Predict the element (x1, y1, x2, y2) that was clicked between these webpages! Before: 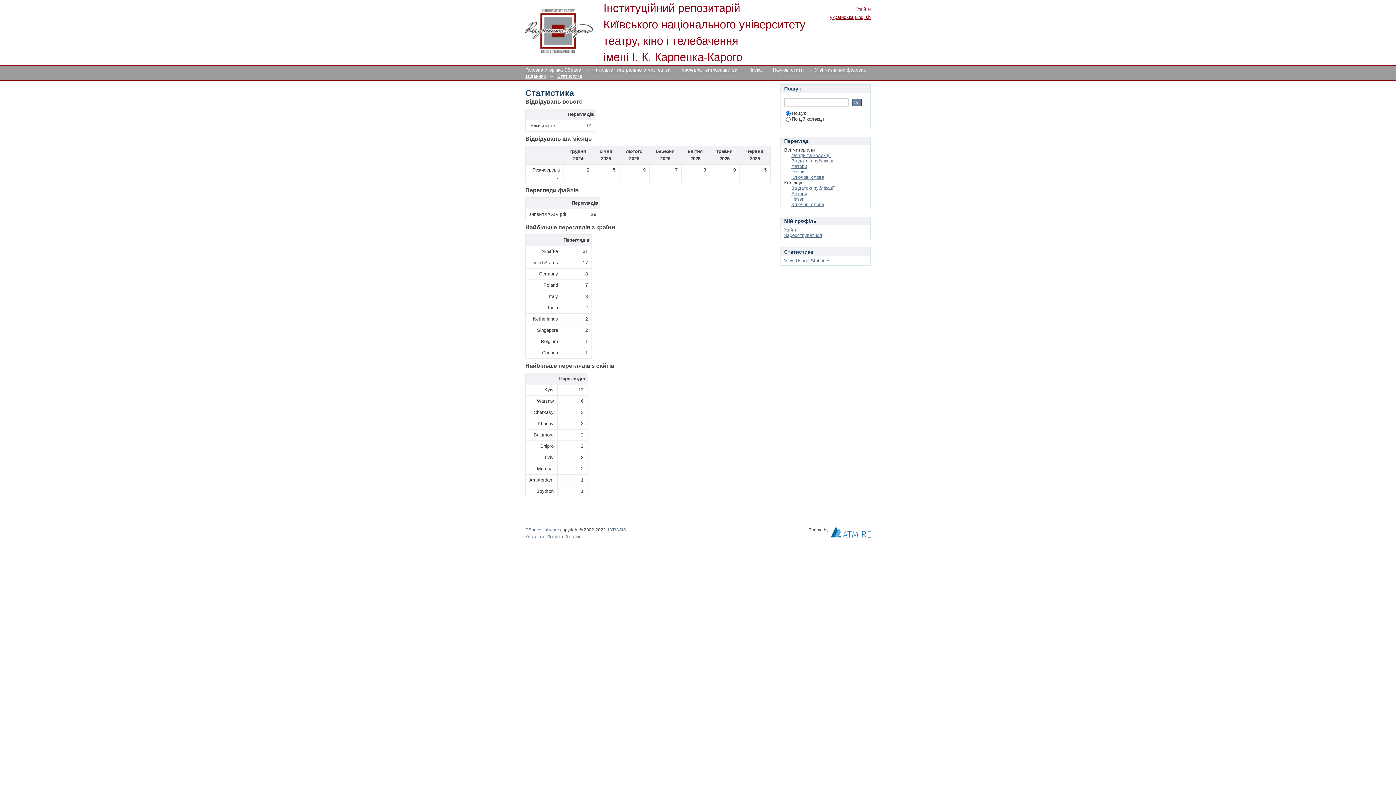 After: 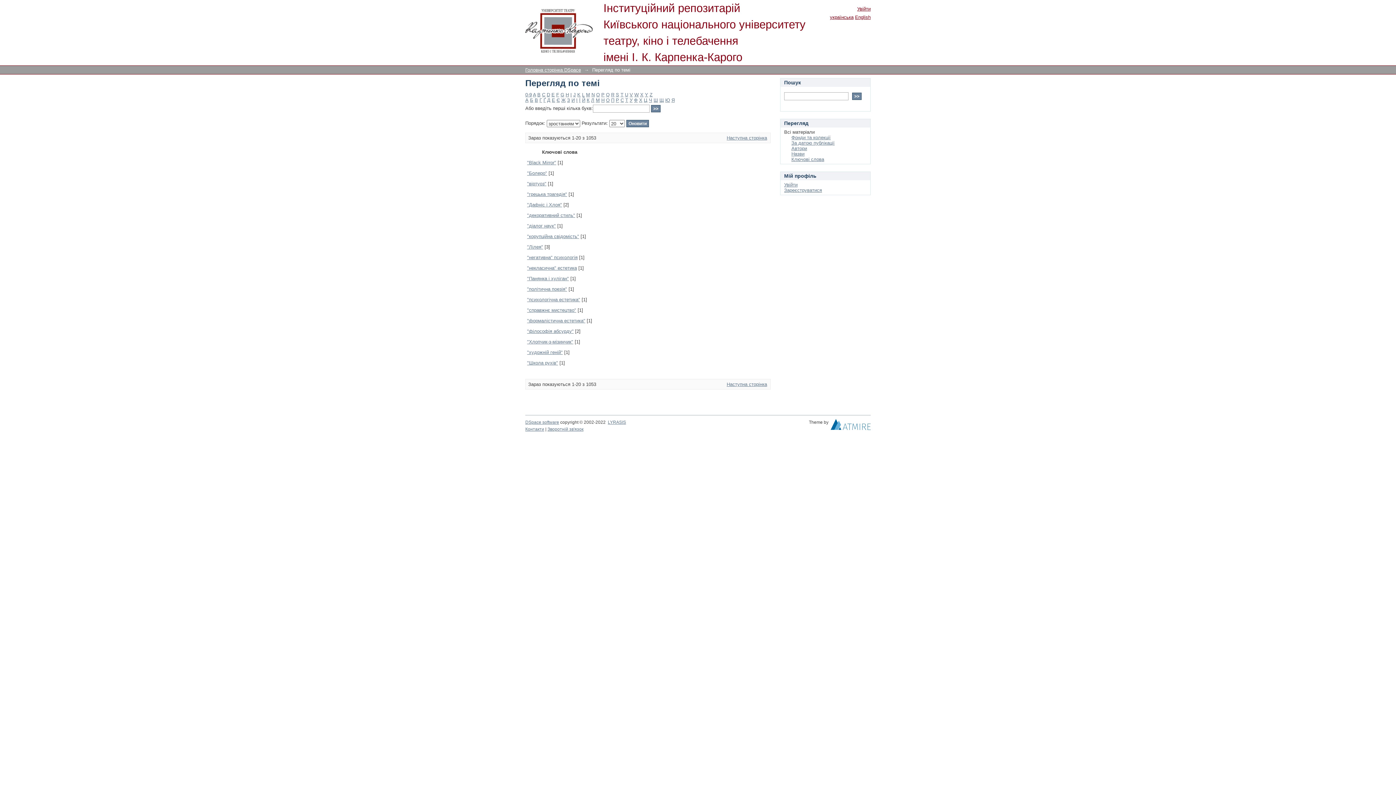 Action: label: Ключові слова bbox: (791, 174, 824, 180)